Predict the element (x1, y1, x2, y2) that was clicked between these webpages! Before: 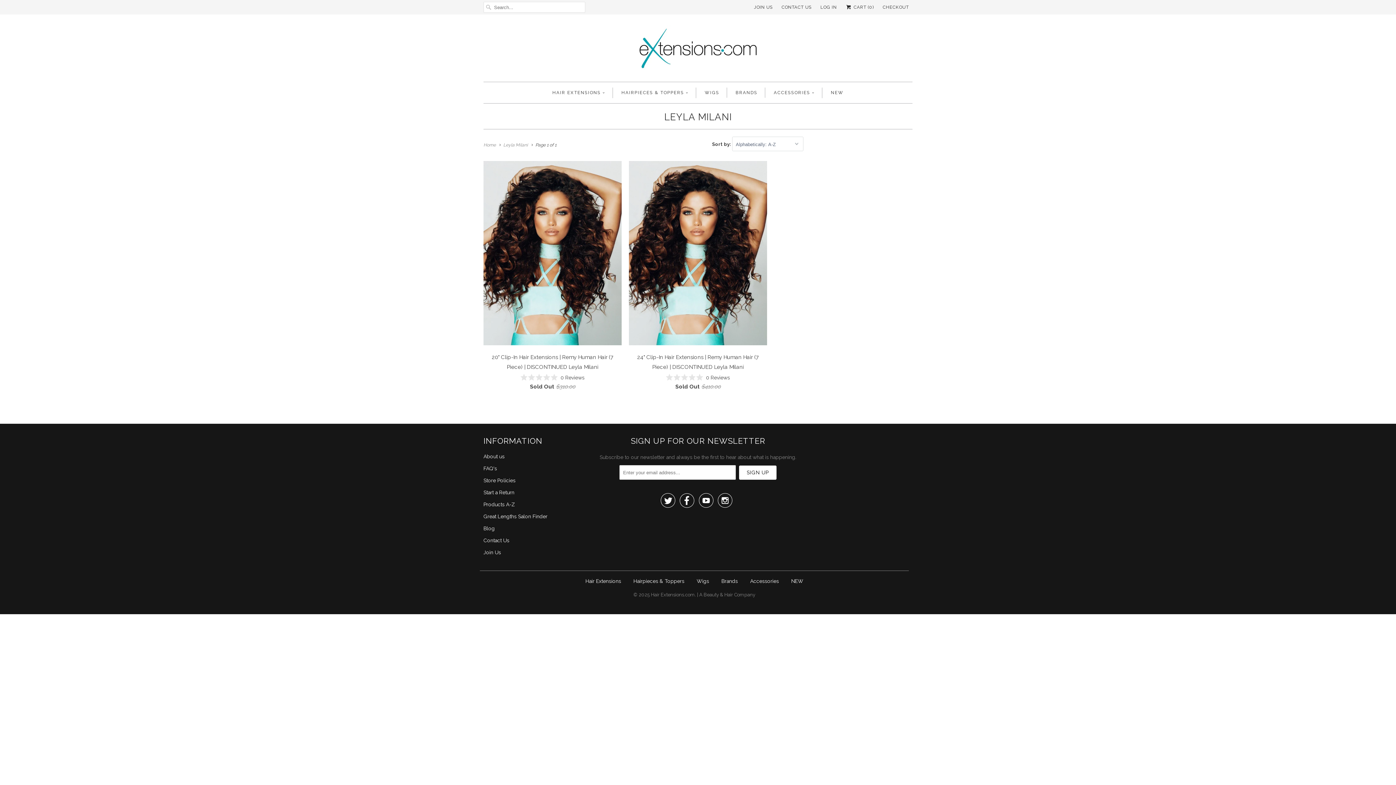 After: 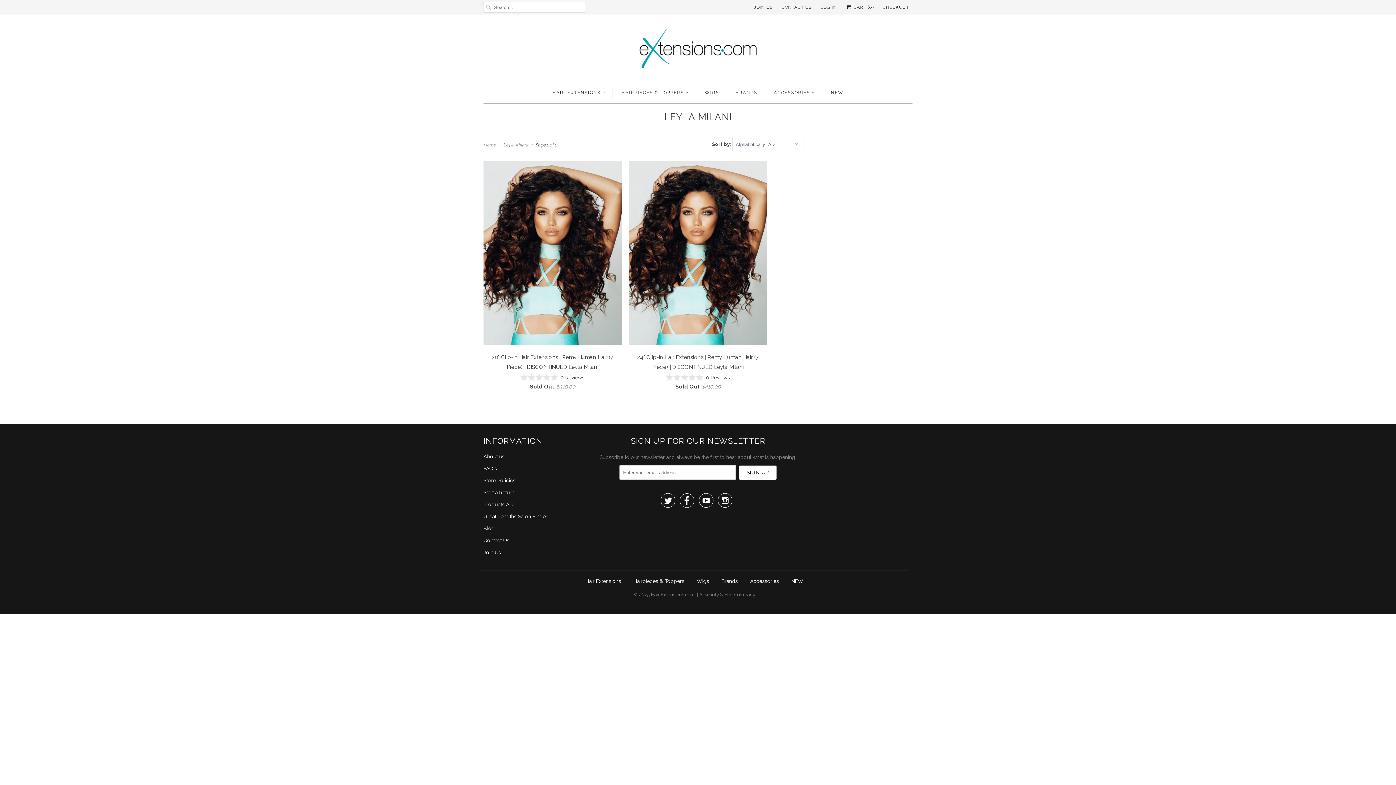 Action: bbox: (703, 587, 733, 597) label: Beauty & Hair